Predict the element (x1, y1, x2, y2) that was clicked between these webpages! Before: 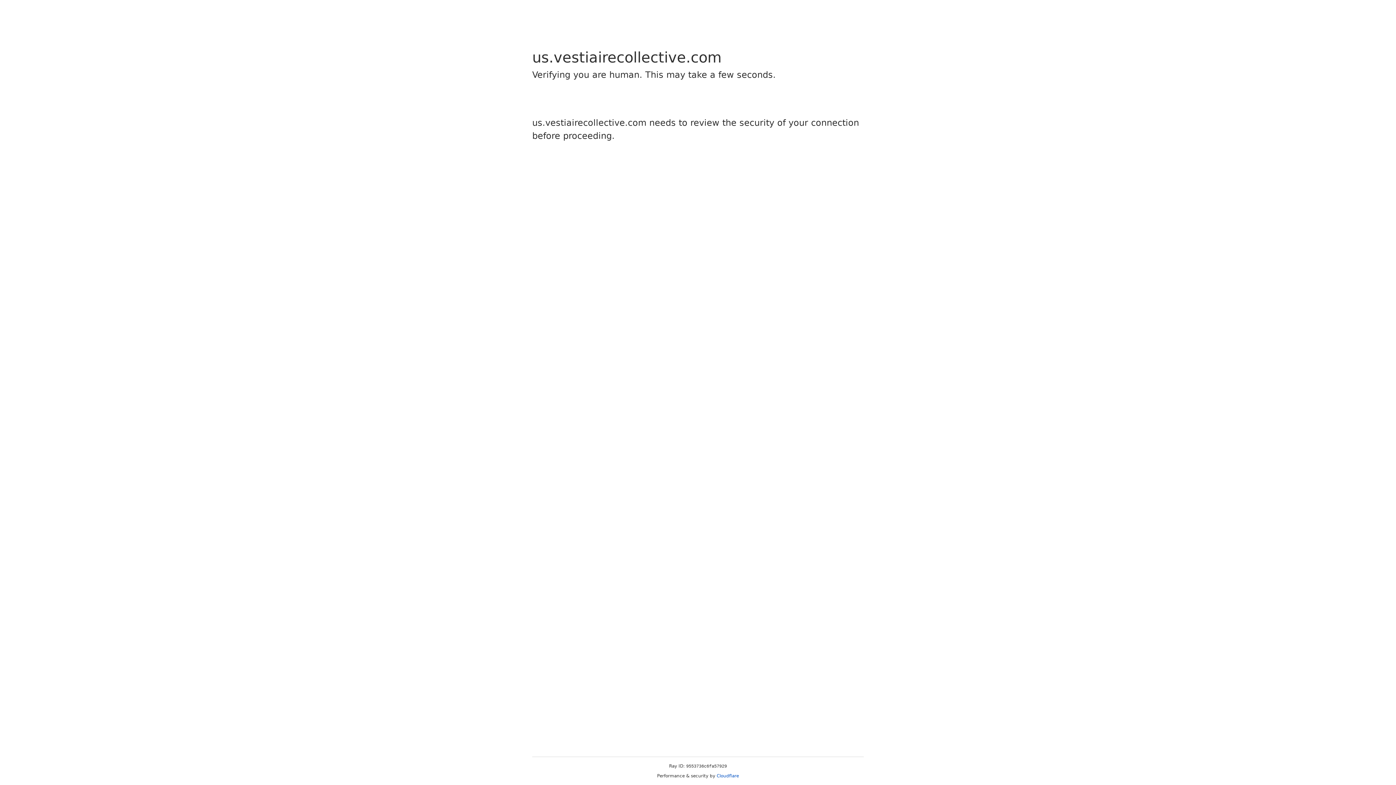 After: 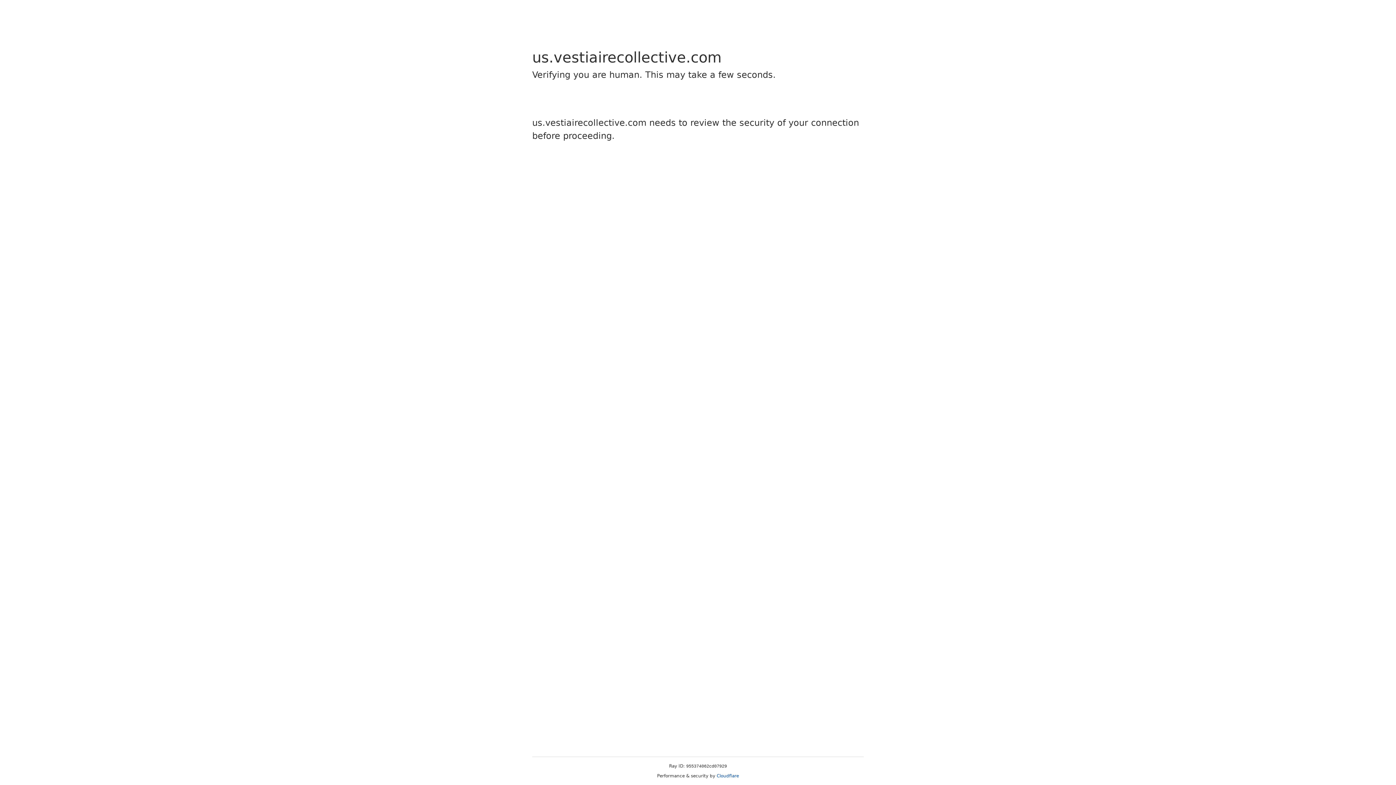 Action: bbox: (716, 773, 739, 778) label: Cloudflare